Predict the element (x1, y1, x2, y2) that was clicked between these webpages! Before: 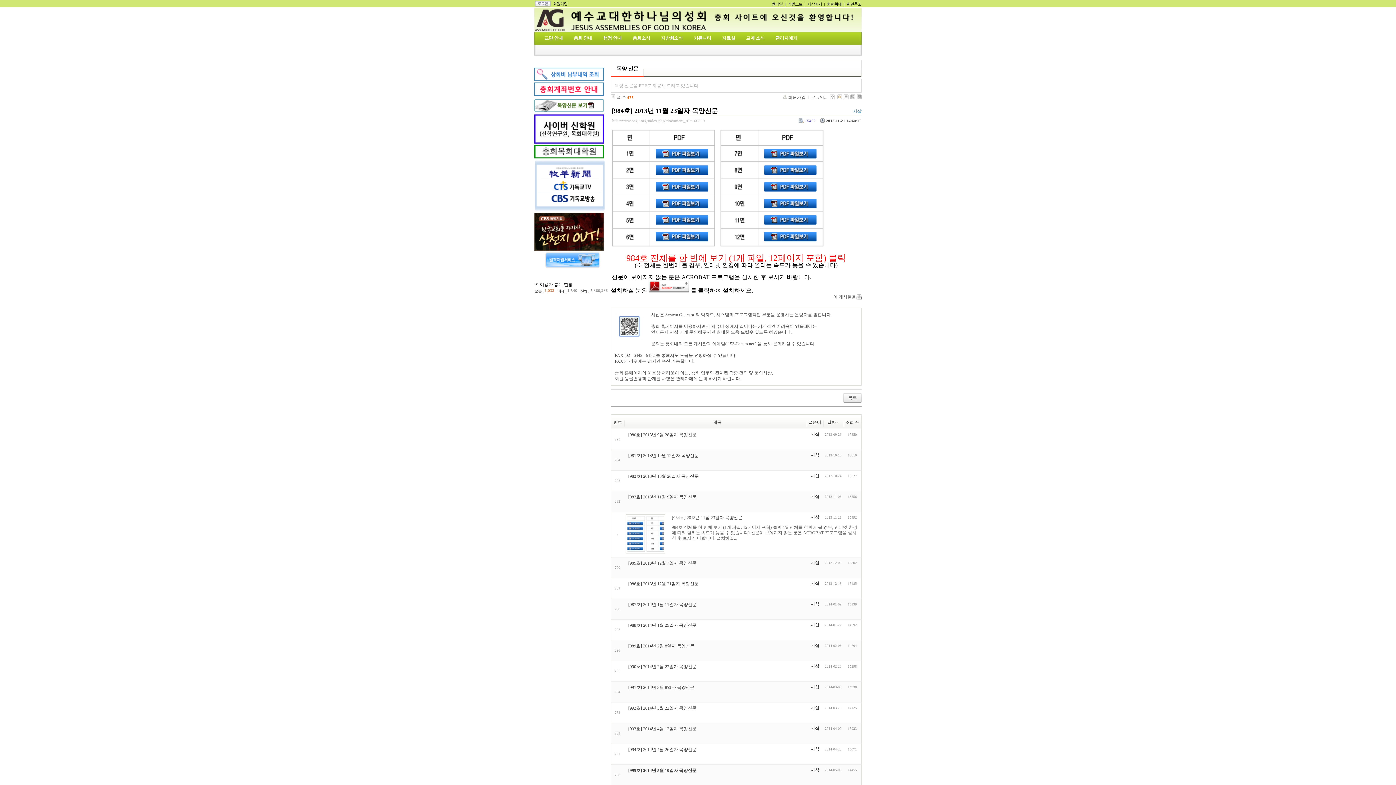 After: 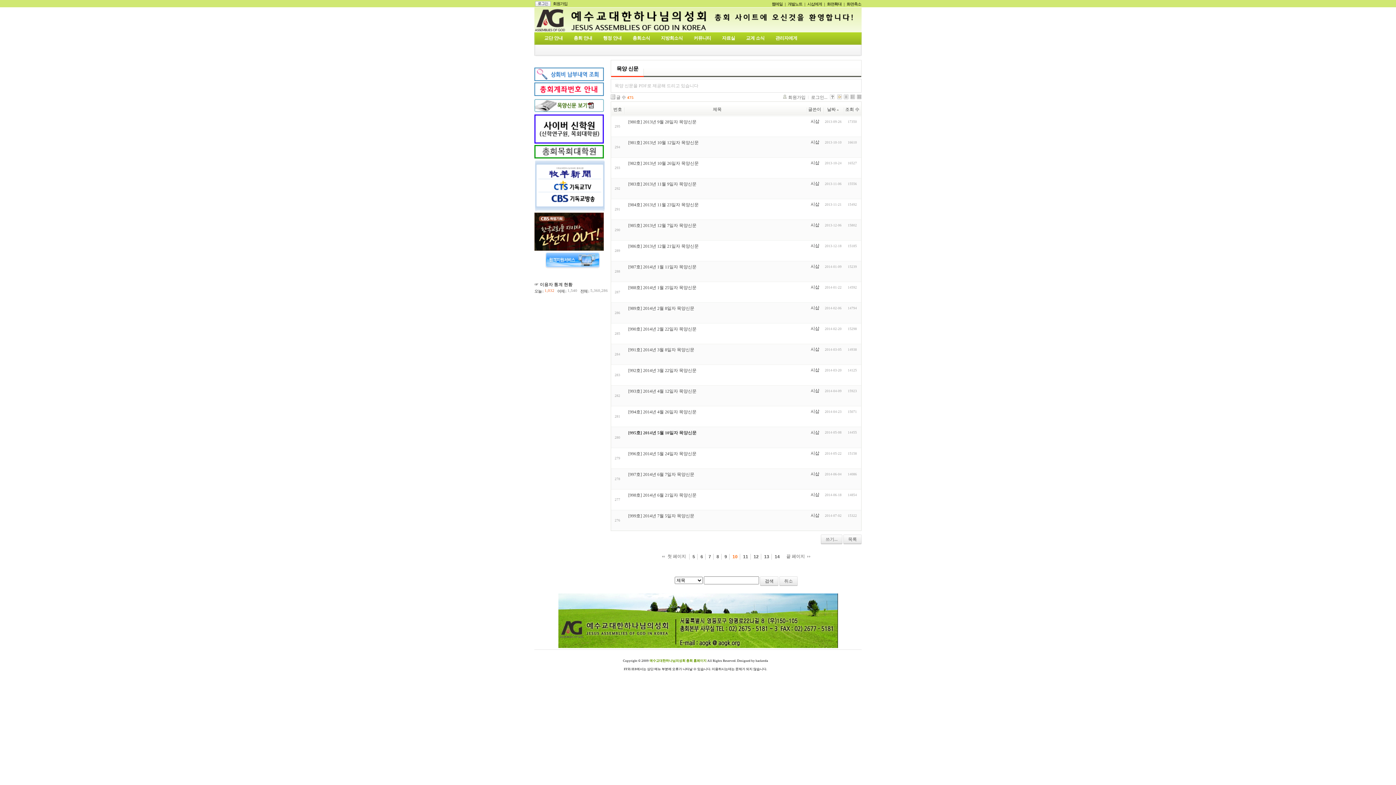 Action: bbox: (850, 95, 855, 100)